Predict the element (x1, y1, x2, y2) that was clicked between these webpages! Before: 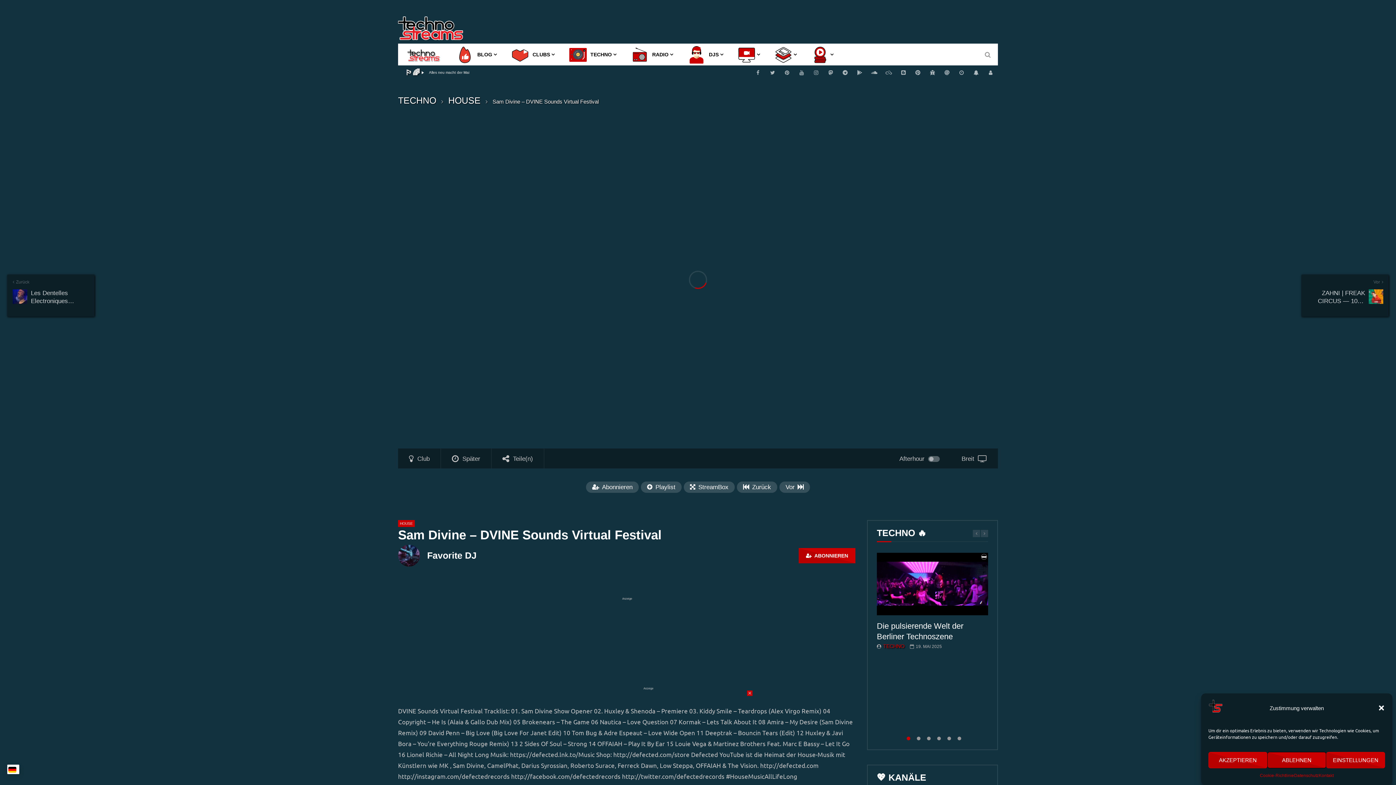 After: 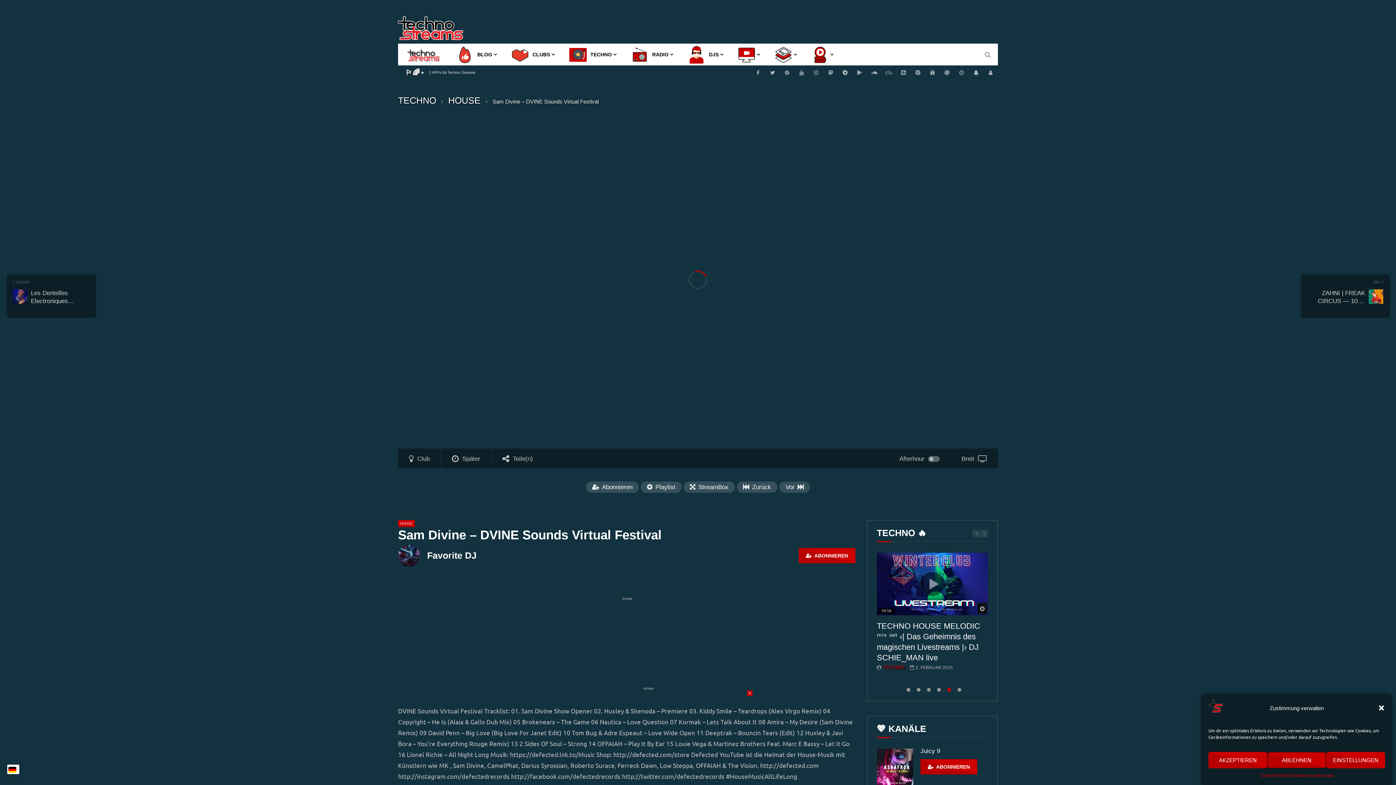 Action: label: 5 of 6 bbox: (947, 737, 951, 740)